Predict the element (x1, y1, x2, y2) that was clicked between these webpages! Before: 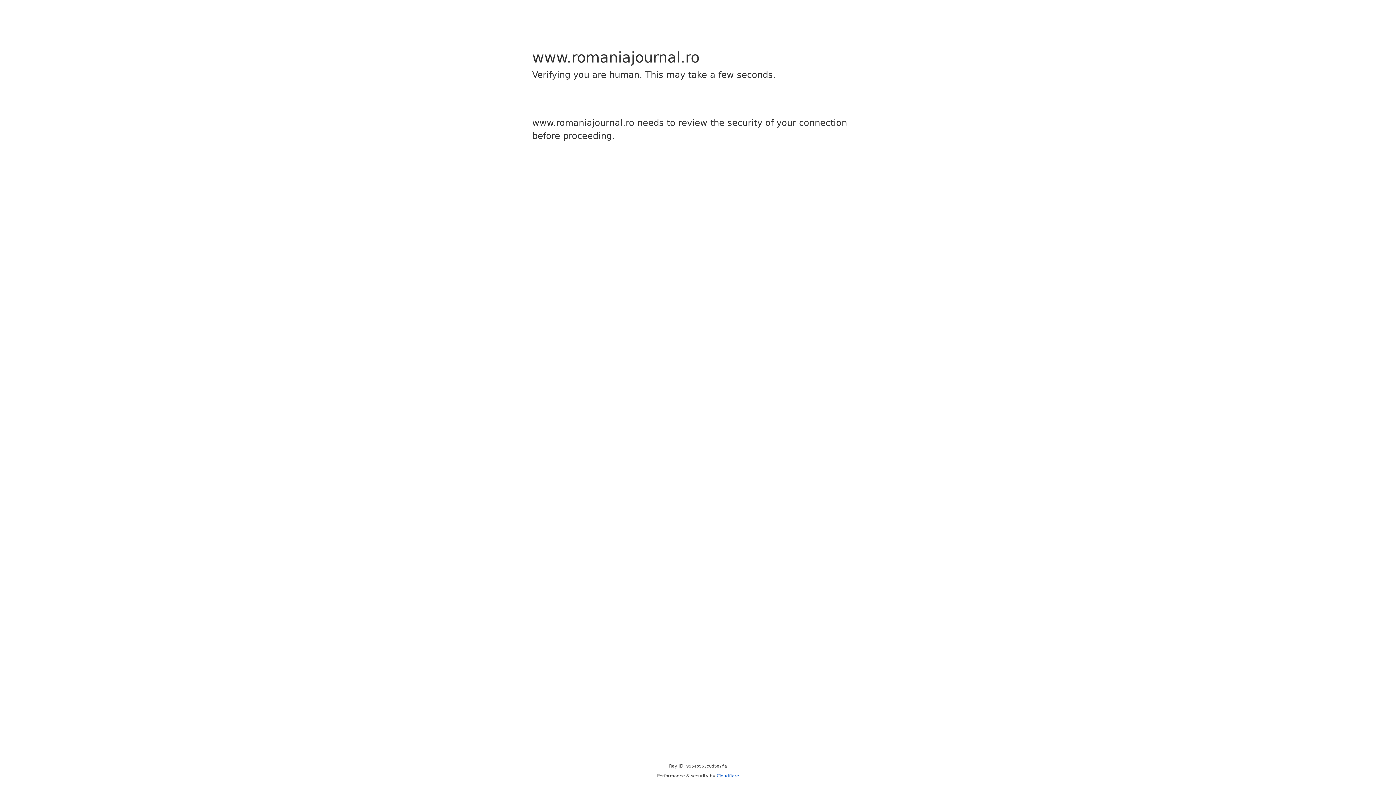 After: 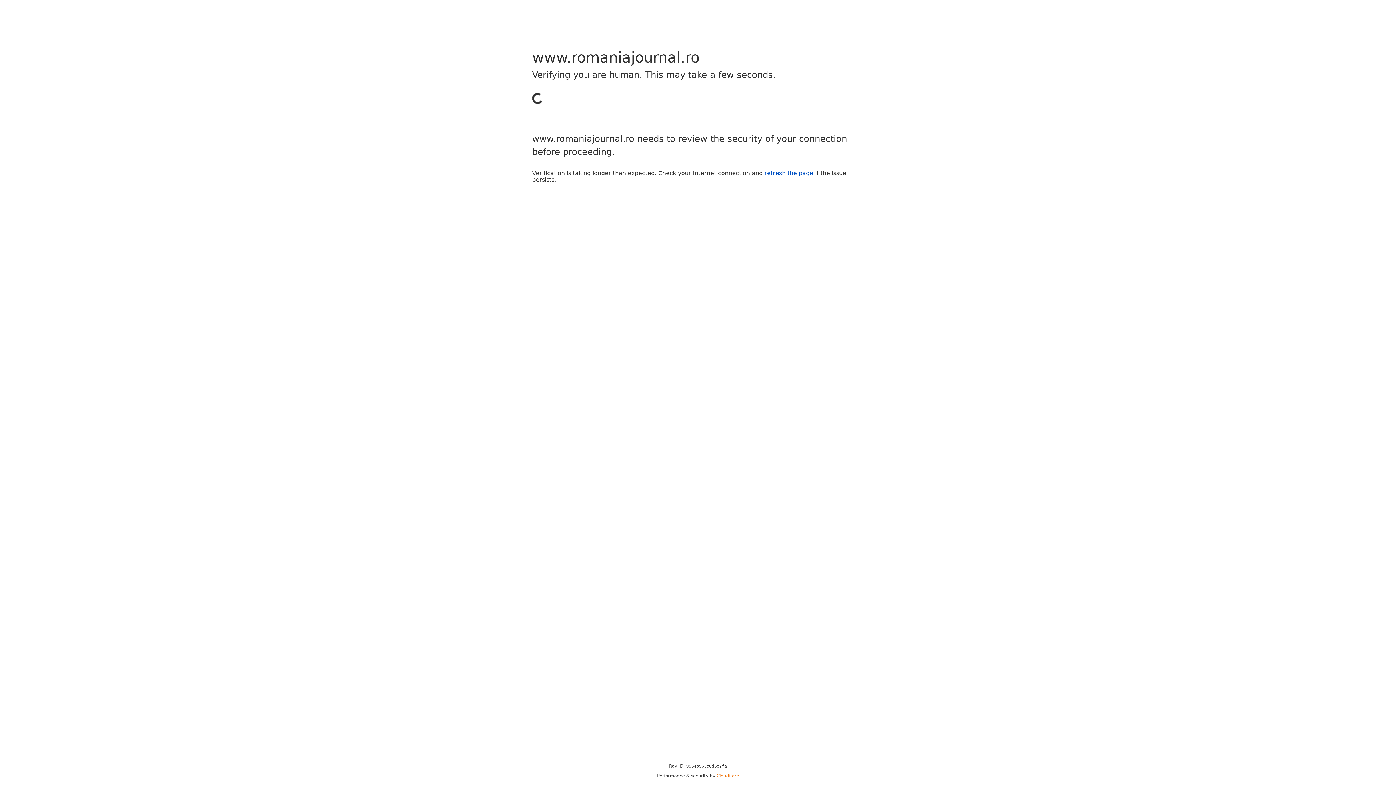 Action: label: Cloudflare bbox: (716, 773, 739, 778)